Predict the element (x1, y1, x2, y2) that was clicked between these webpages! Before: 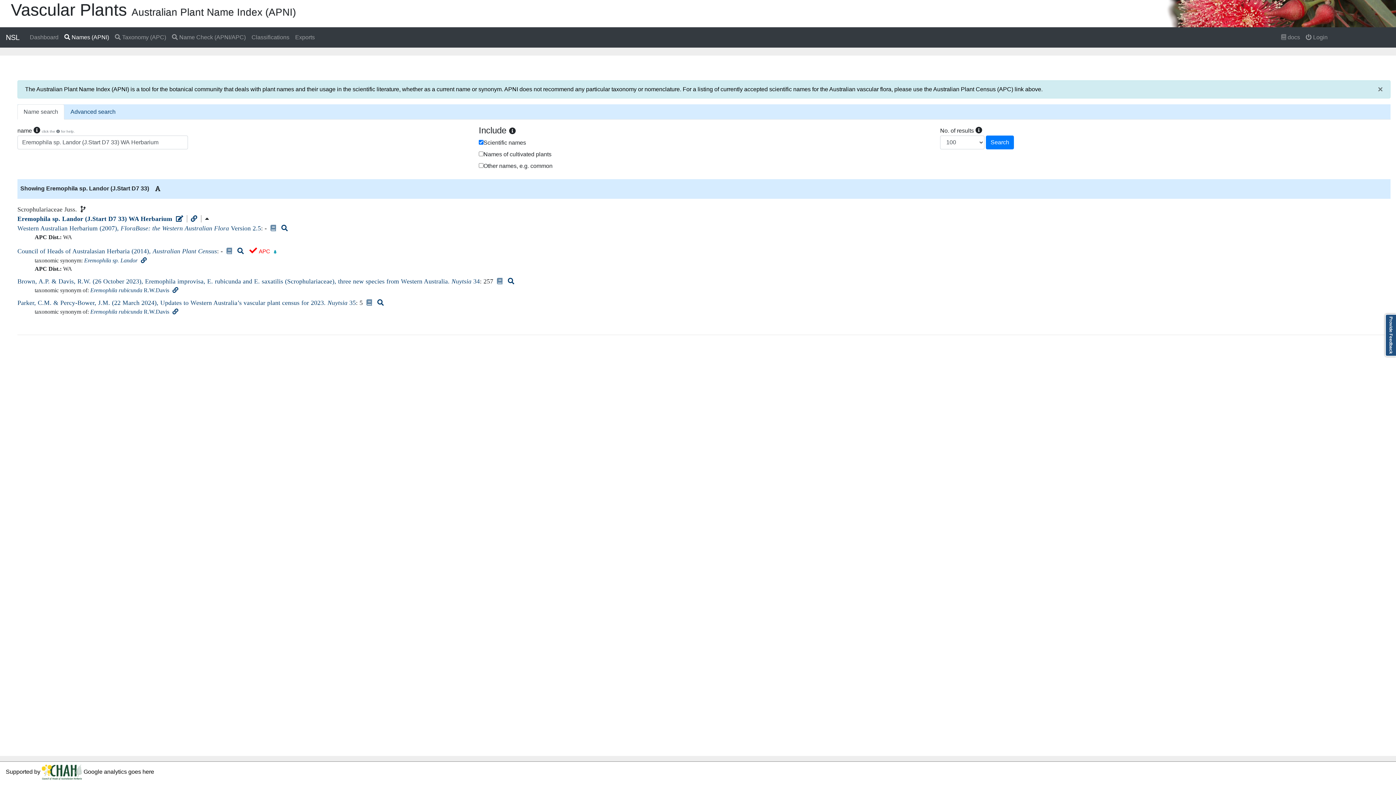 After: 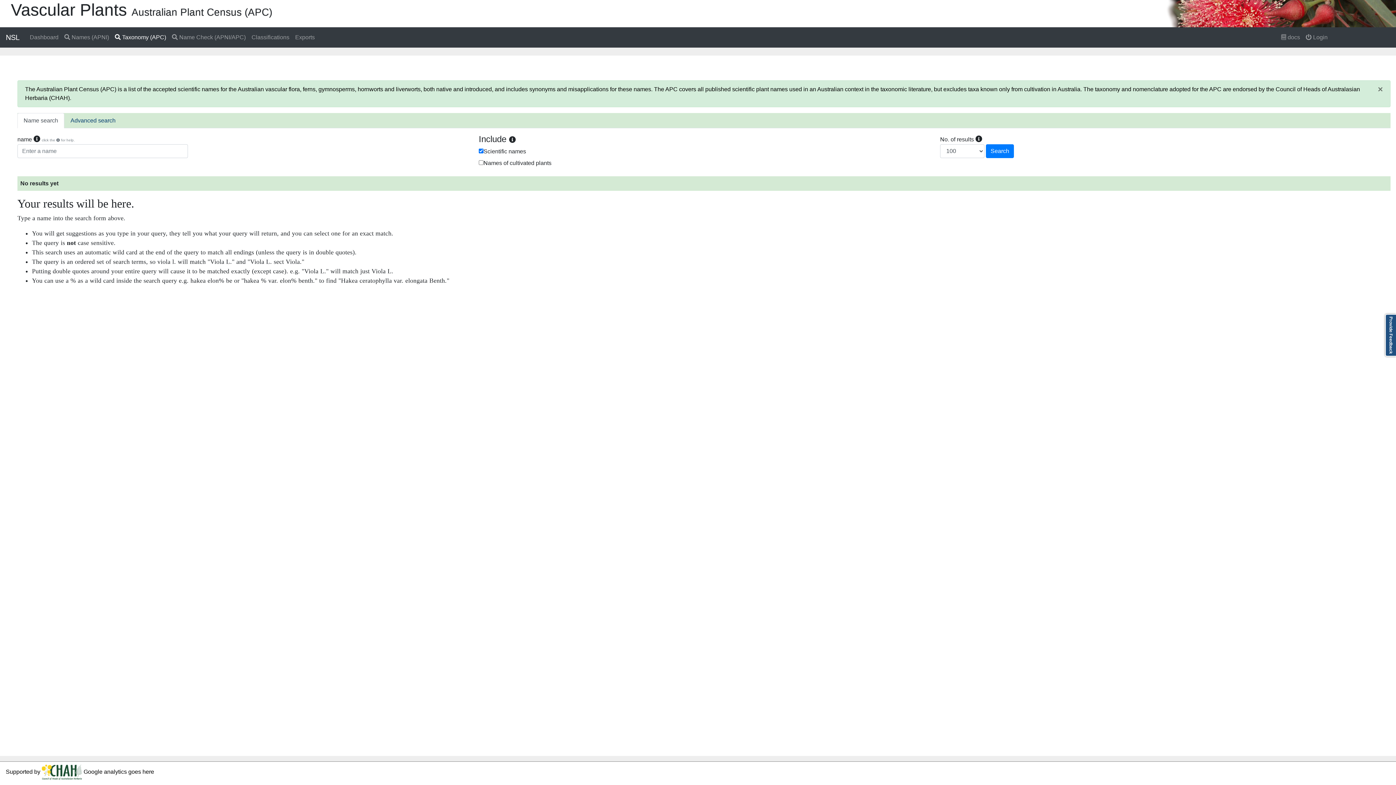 Action: bbox: (112, 30, 169, 44) label:  Taxonomy (APC)